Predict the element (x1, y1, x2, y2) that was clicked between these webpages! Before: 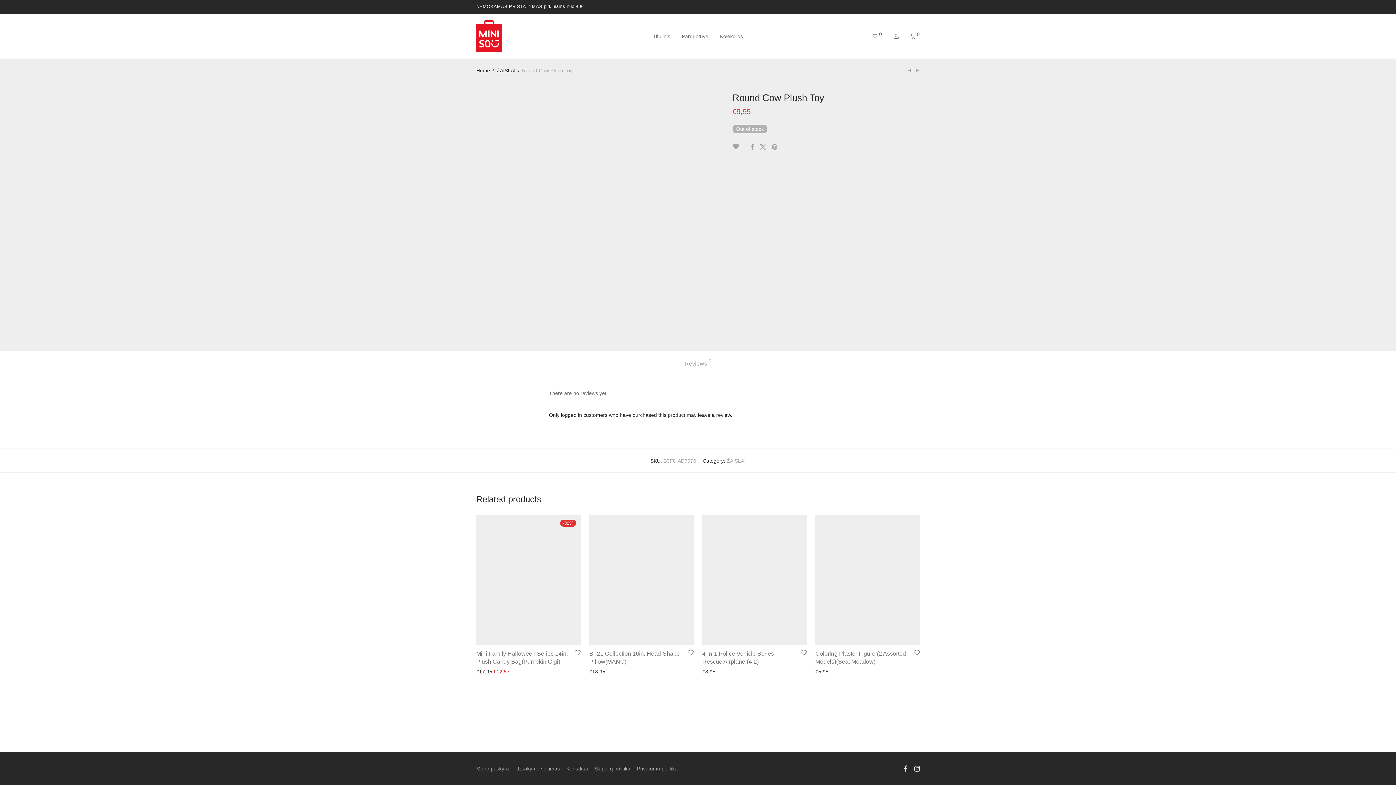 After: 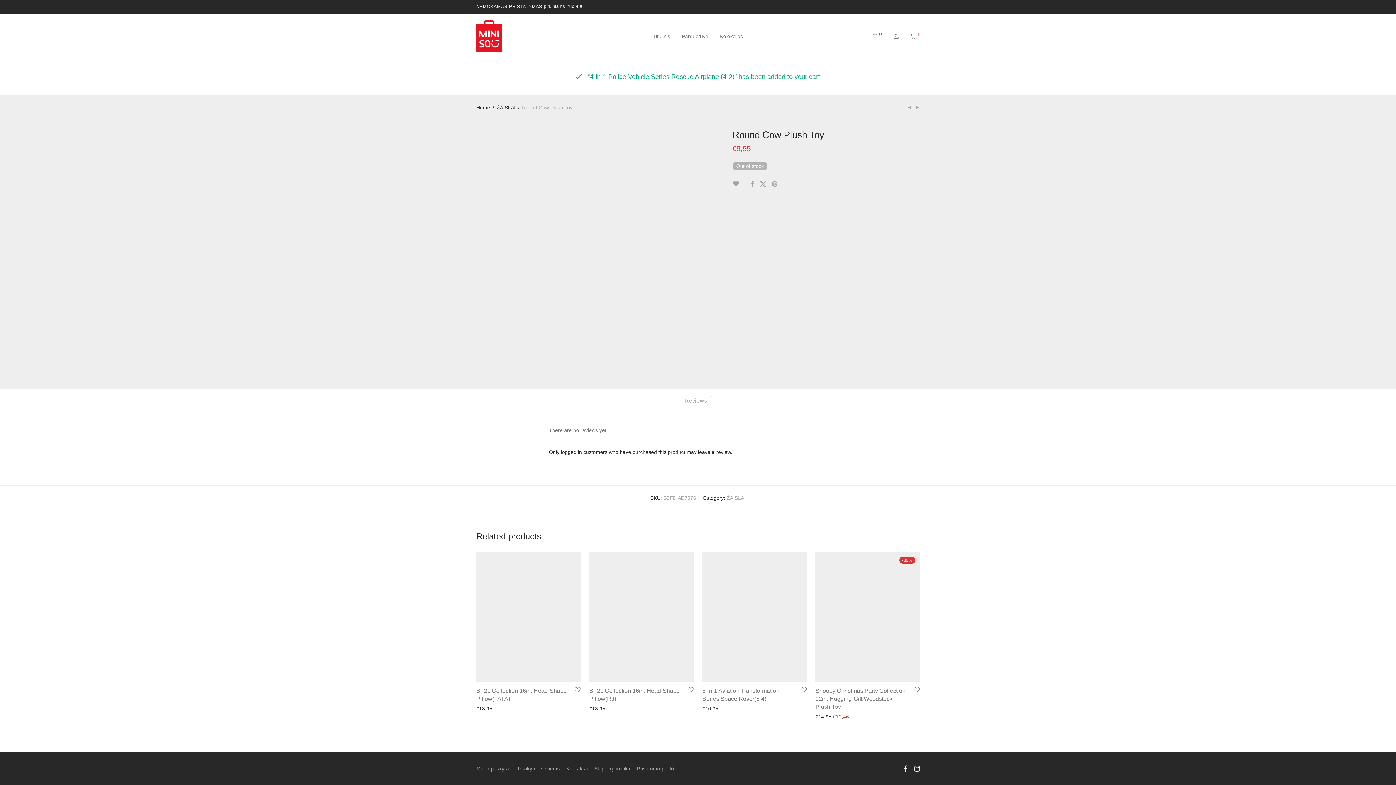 Action: bbox: (698, 666, 724, 677) label: Add to cart: “4-in-1 Police Vehicle Series Rescue Airplane (4-2)”